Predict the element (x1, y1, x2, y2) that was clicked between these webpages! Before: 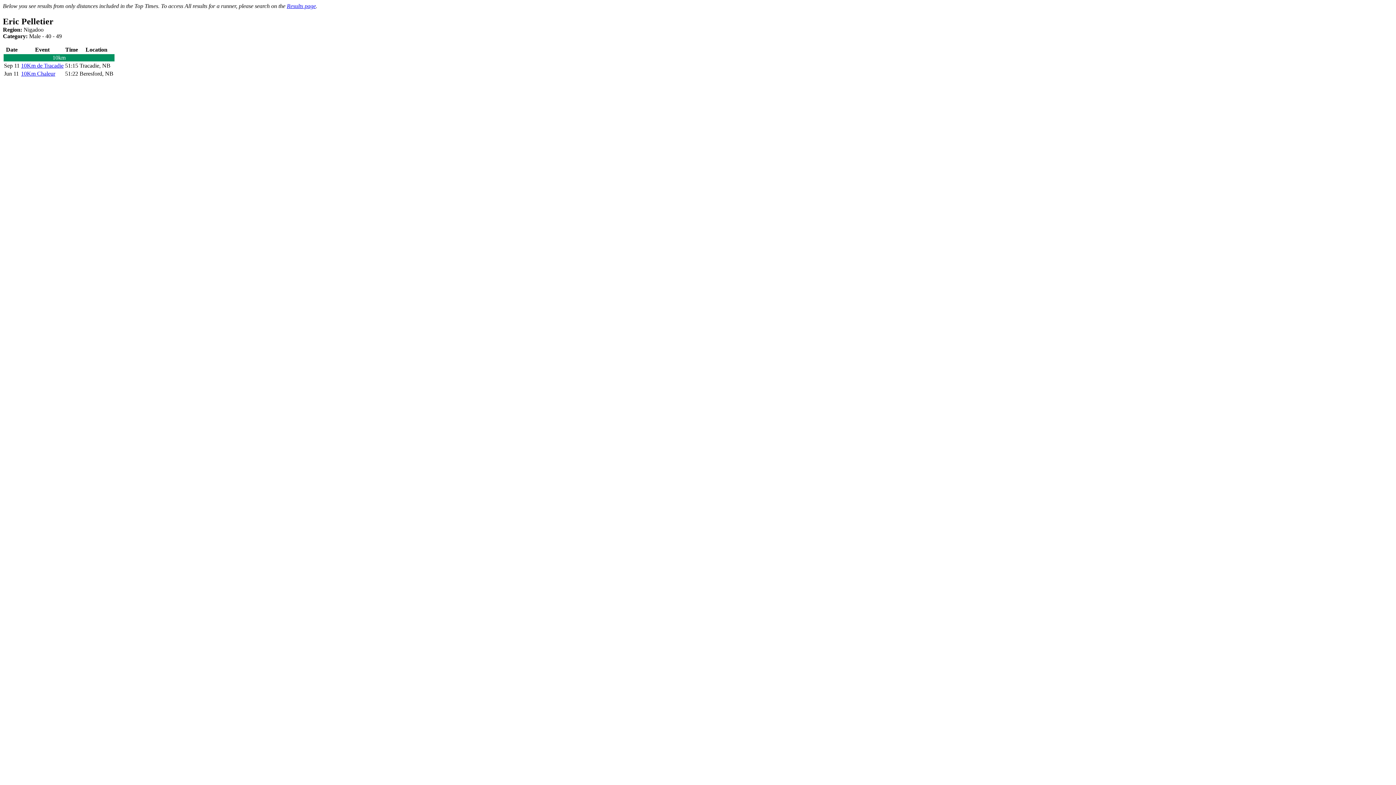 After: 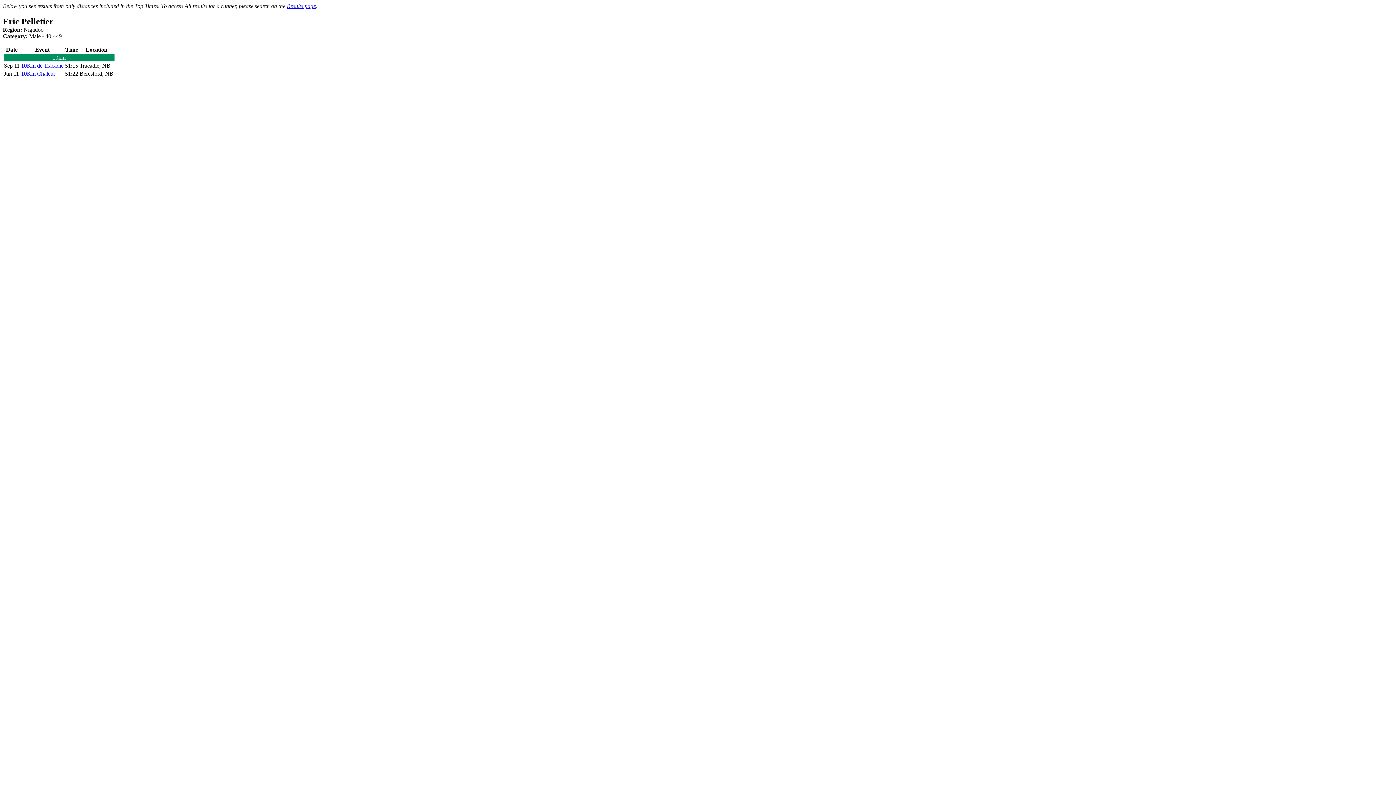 Action: bbox: (21, 70, 55, 76) label: 10Km Chaleur